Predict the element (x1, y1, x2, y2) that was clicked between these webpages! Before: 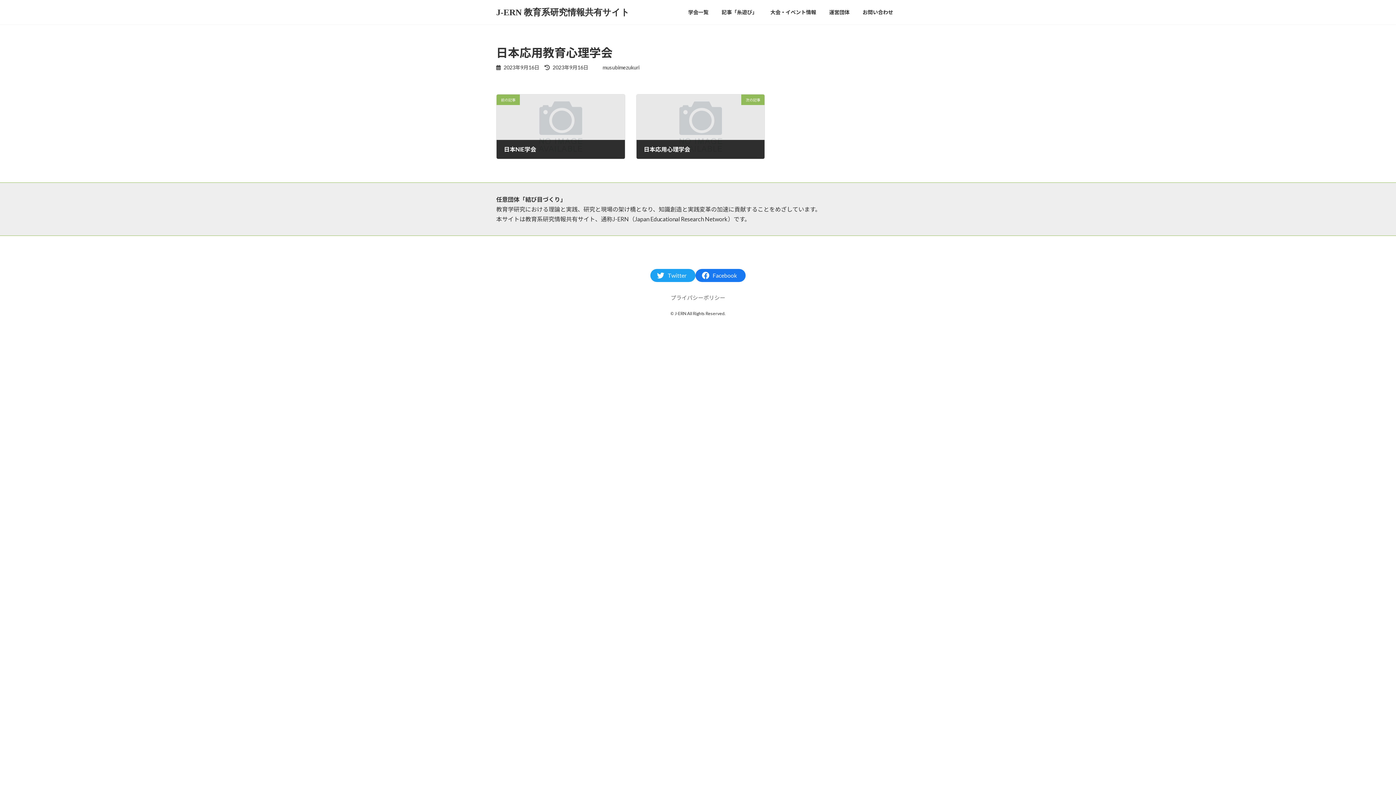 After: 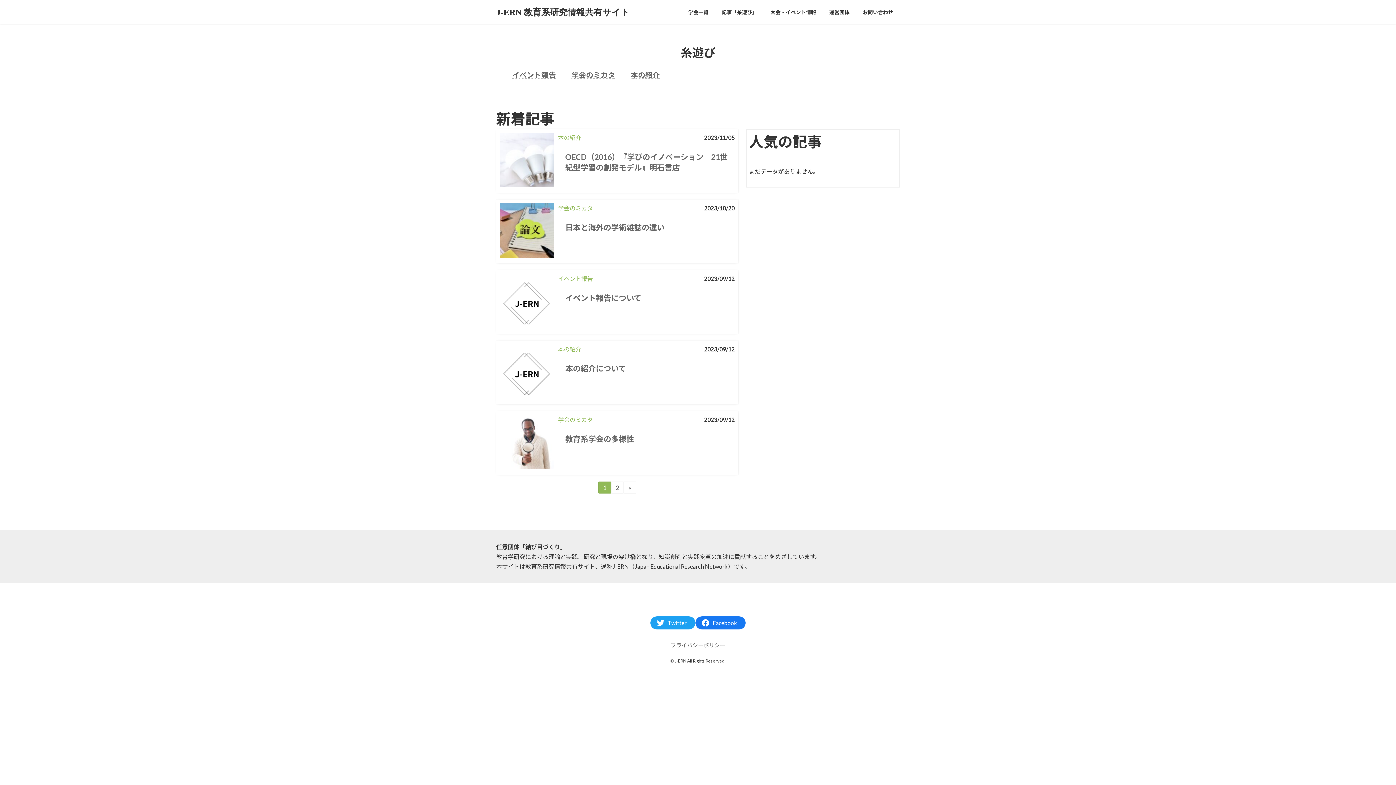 Action: label: 記事「糸遊び」 bbox: (715, 3, 764, 20)